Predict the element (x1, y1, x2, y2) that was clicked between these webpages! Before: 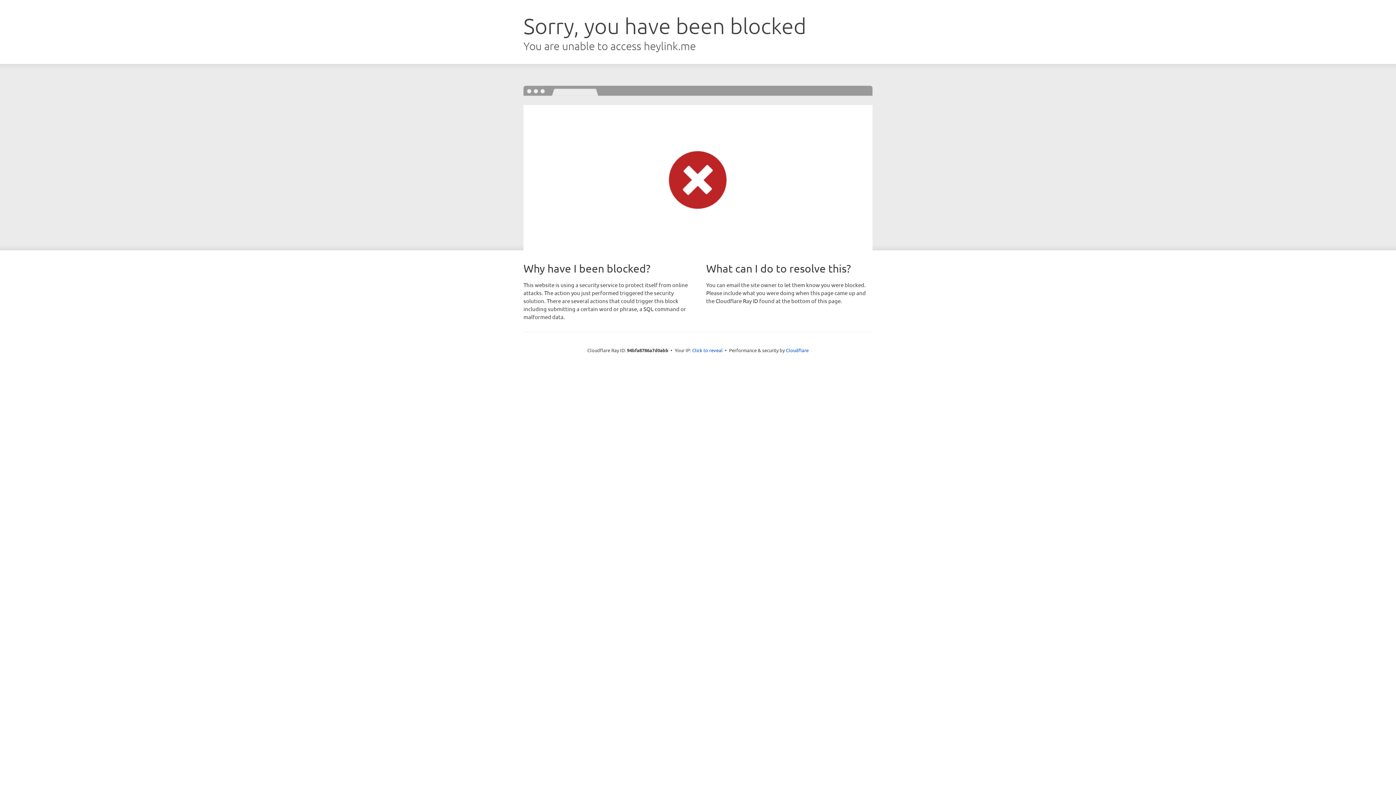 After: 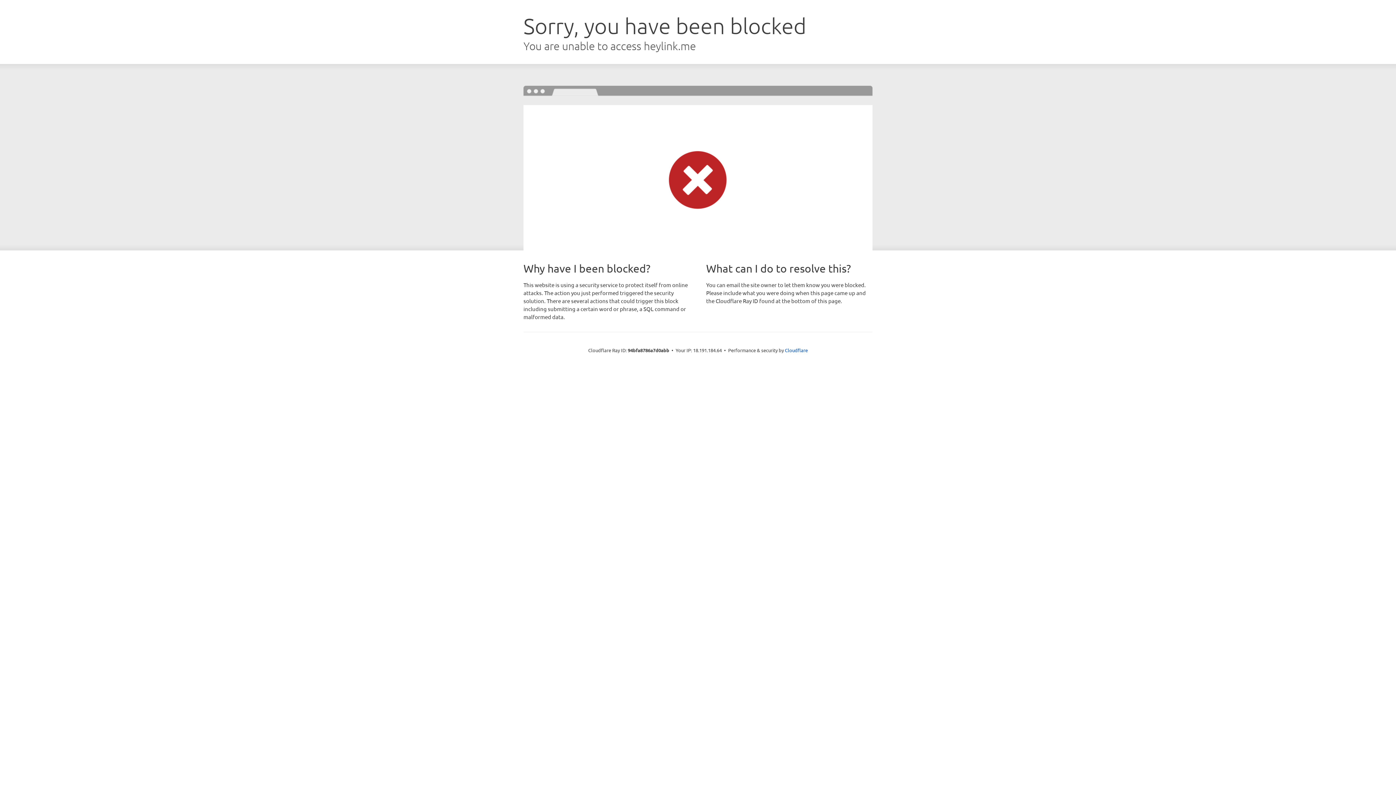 Action: label: Click to reveal bbox: (692, 346, 722, 353)